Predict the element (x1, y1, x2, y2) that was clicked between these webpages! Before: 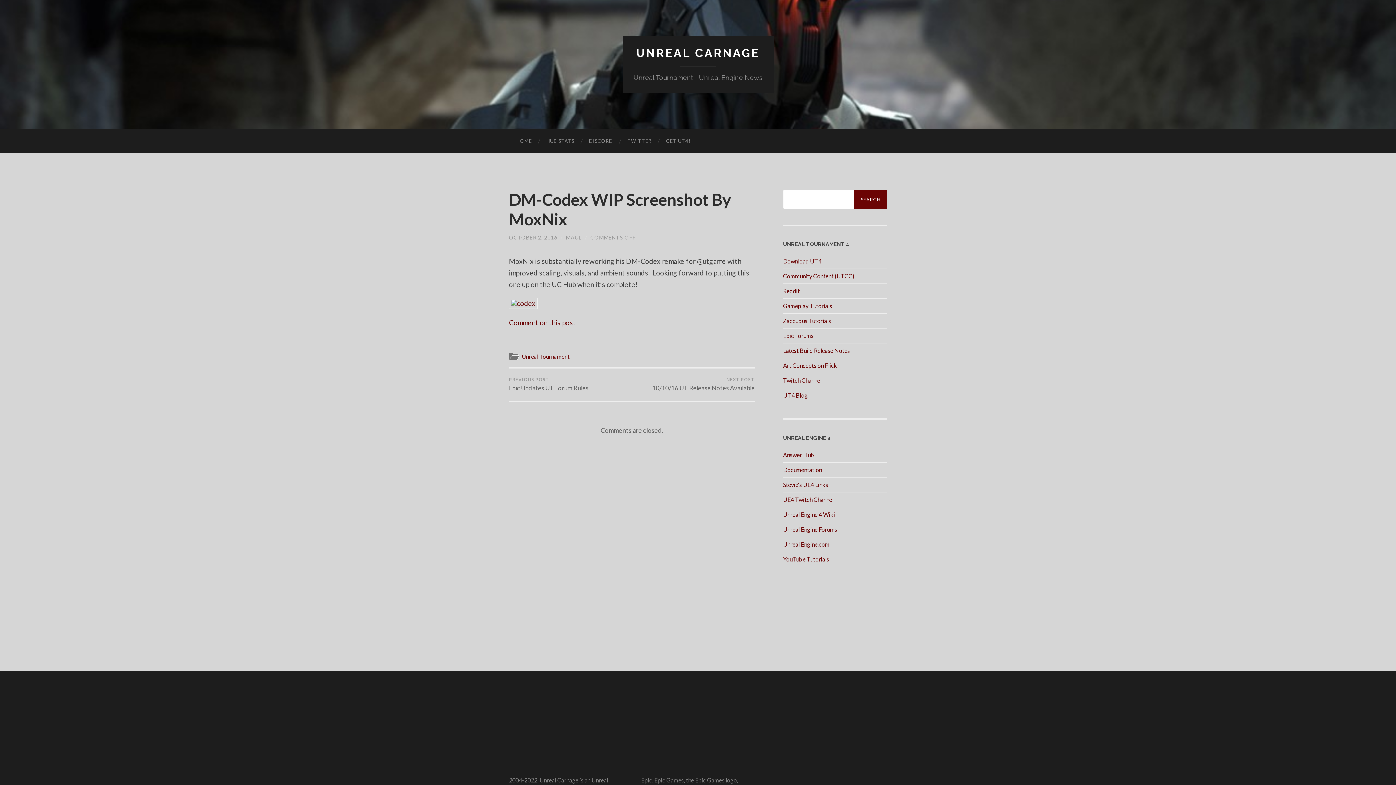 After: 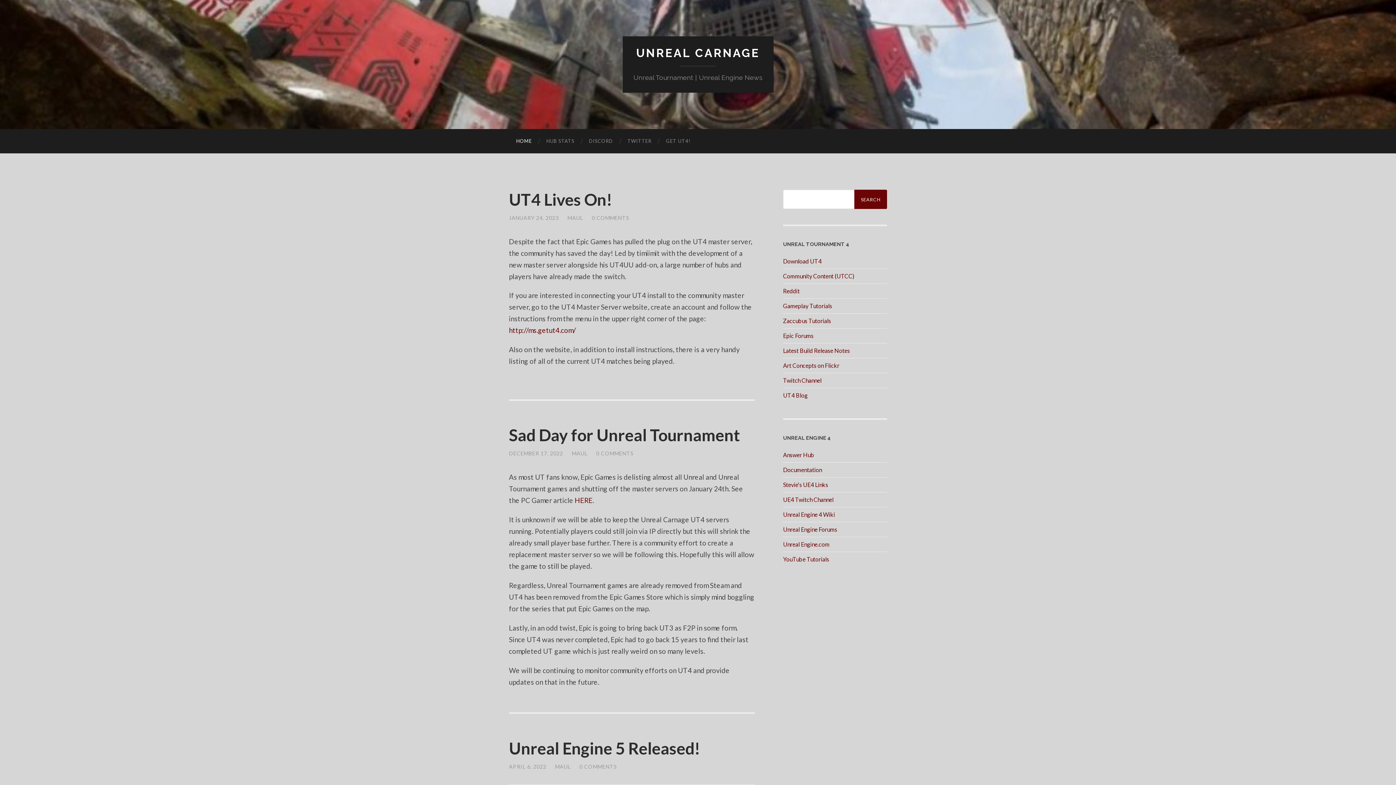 Action: label: HOME bbox: (509, 129, 539, 153)